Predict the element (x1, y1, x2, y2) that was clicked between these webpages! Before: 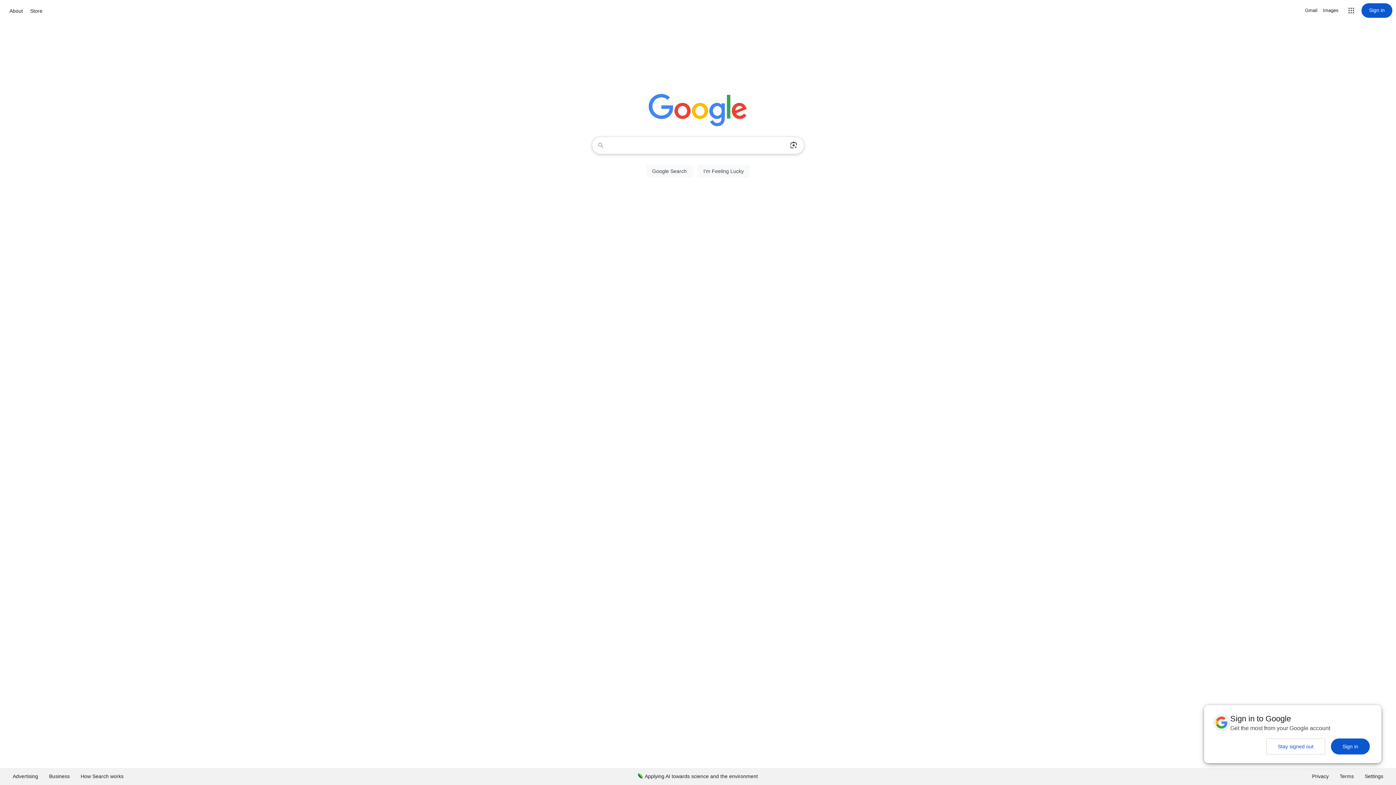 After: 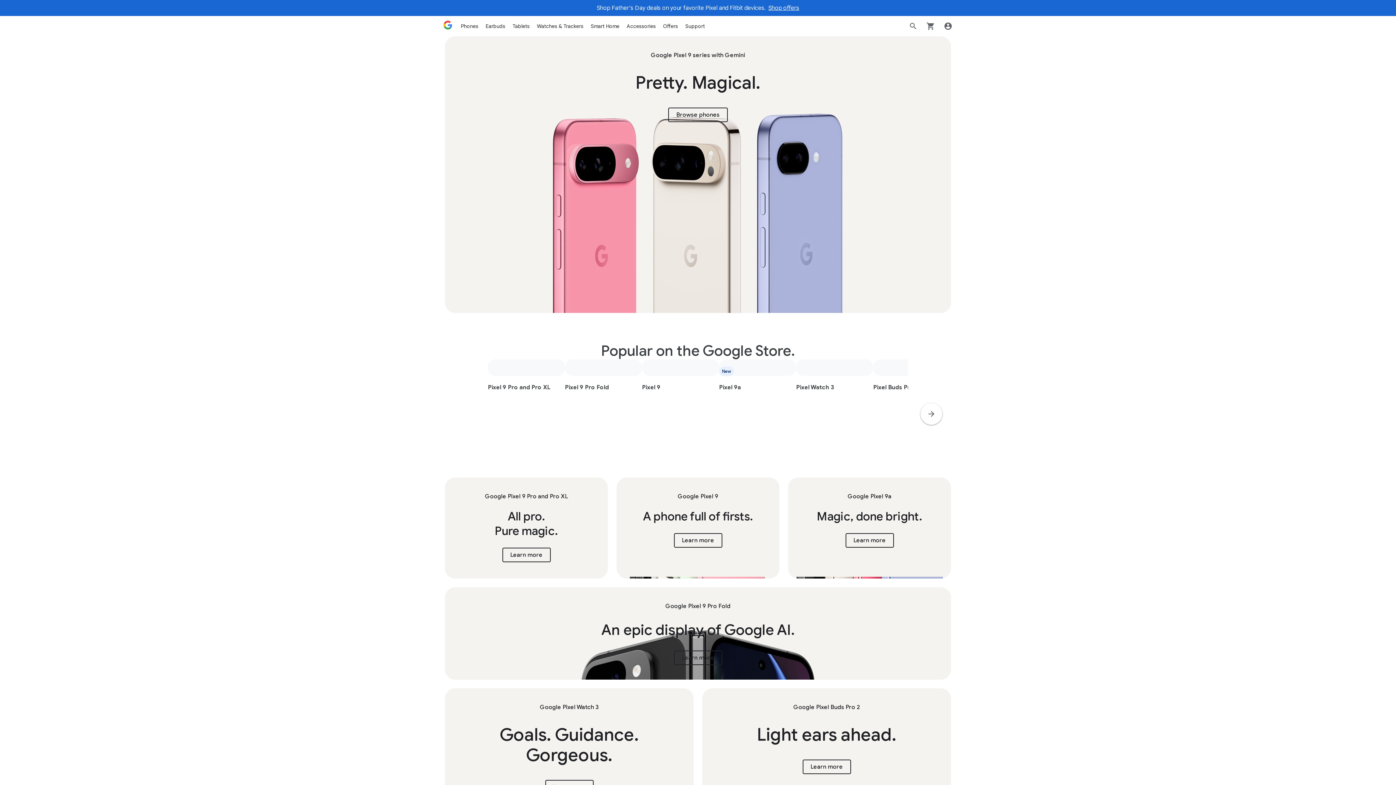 Action: label: Store bbox: (28, 6, 44, 15)